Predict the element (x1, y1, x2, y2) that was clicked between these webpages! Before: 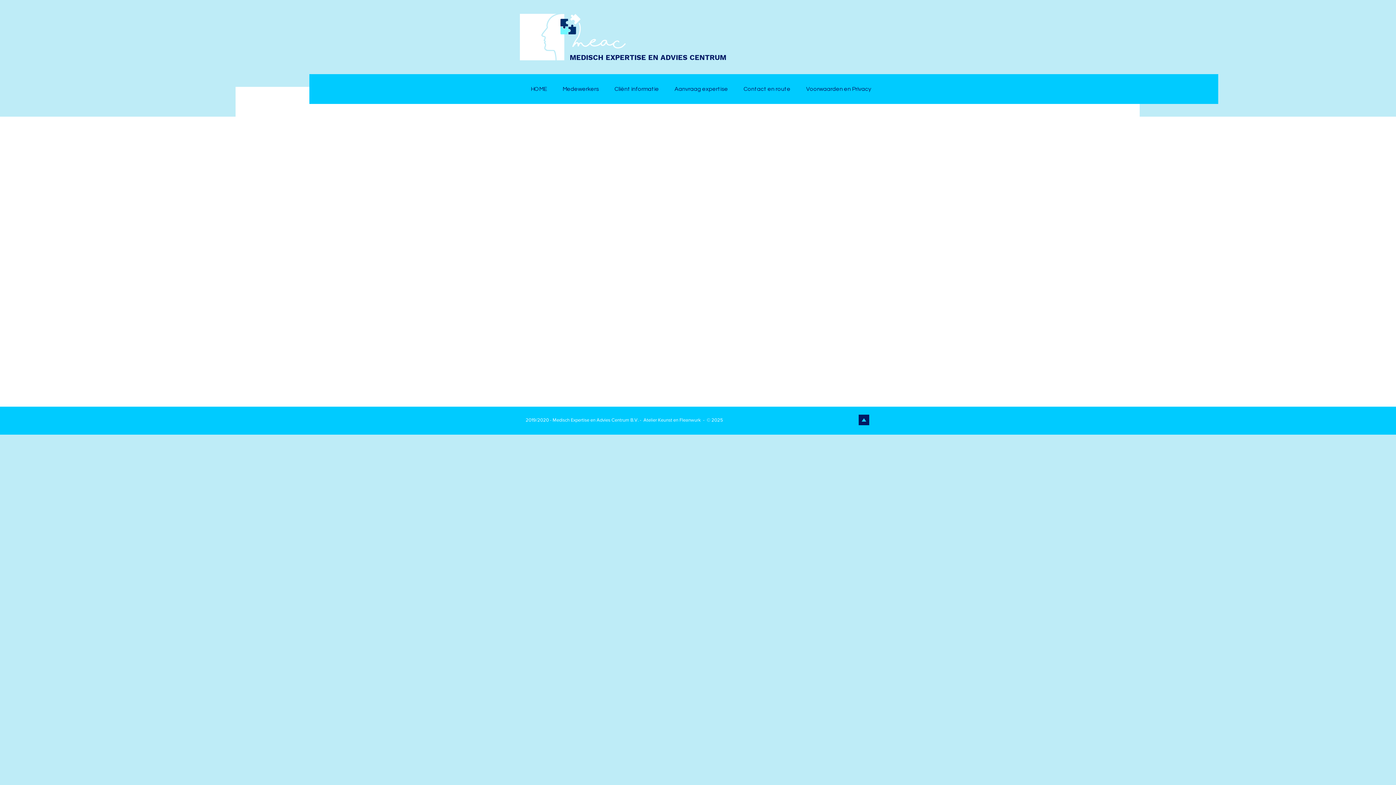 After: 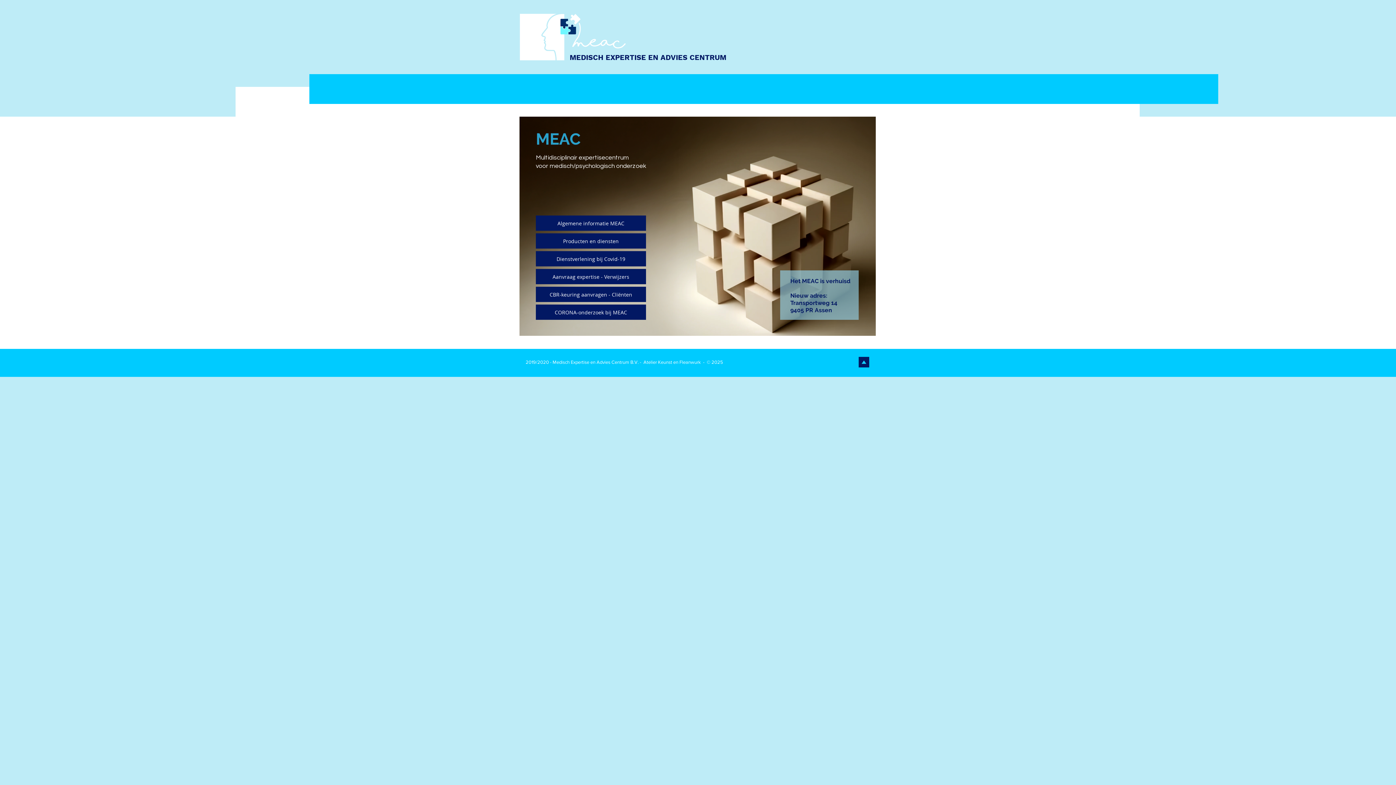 Action: label: HOME bbox: (522, 79, 554, 98)